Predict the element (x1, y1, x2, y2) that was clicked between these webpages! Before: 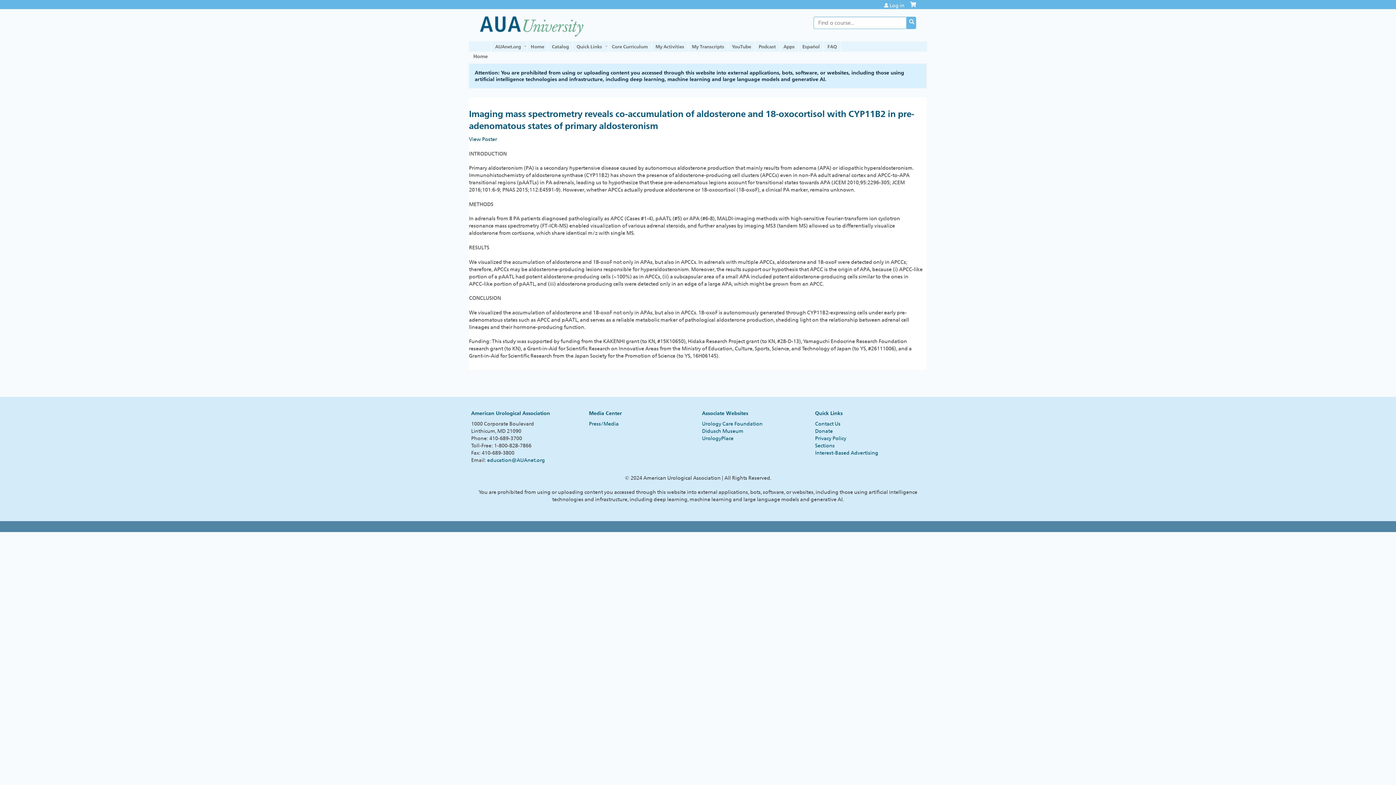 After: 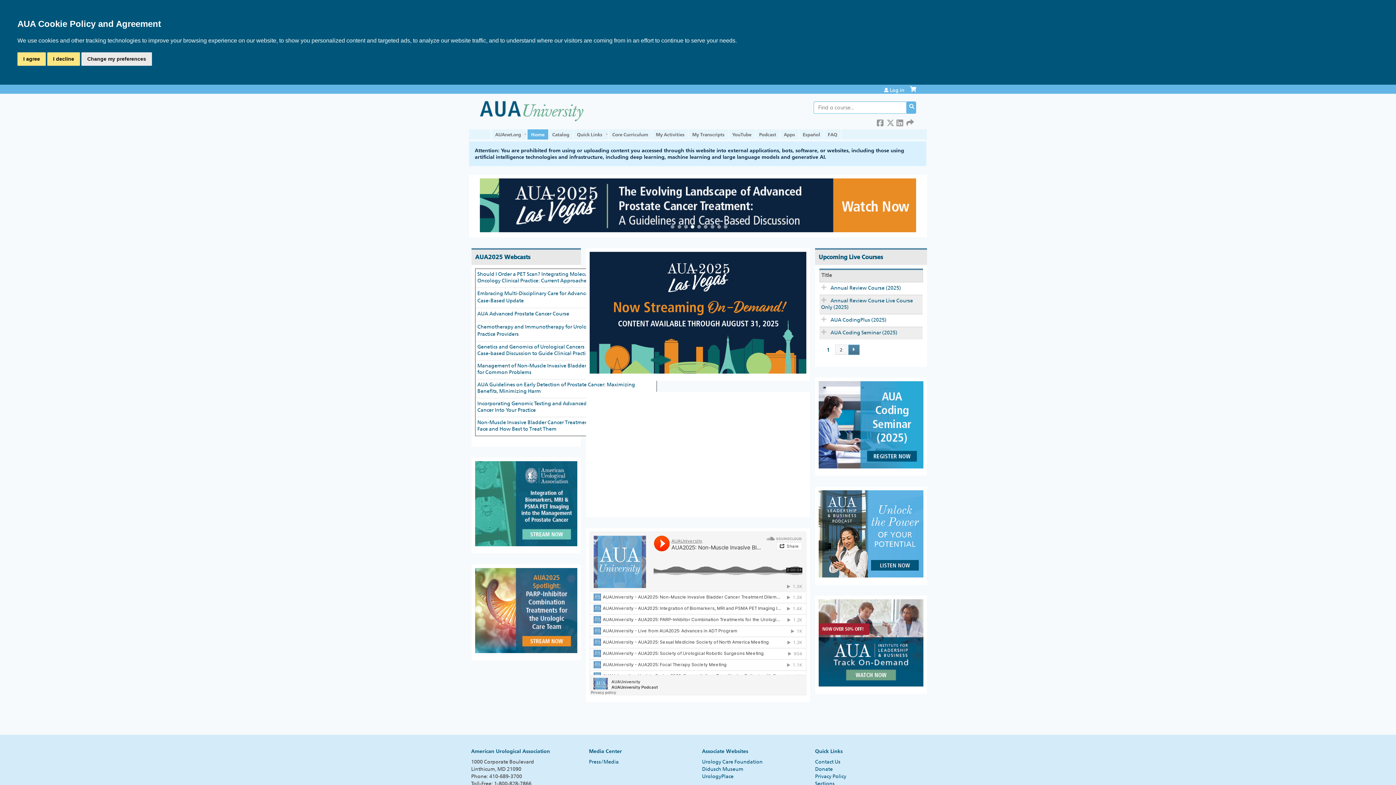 Action: label: Home bbox: (473, 53, 488, 59)